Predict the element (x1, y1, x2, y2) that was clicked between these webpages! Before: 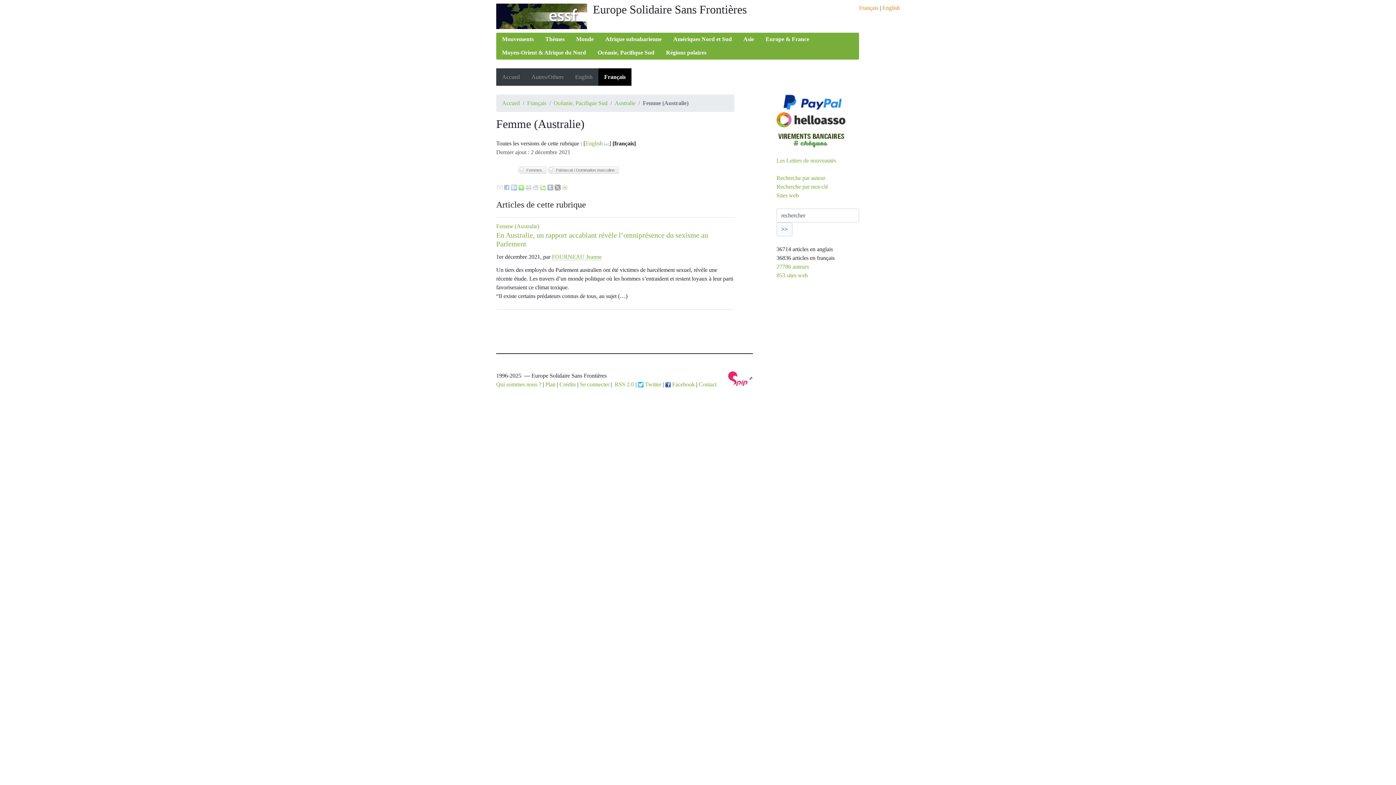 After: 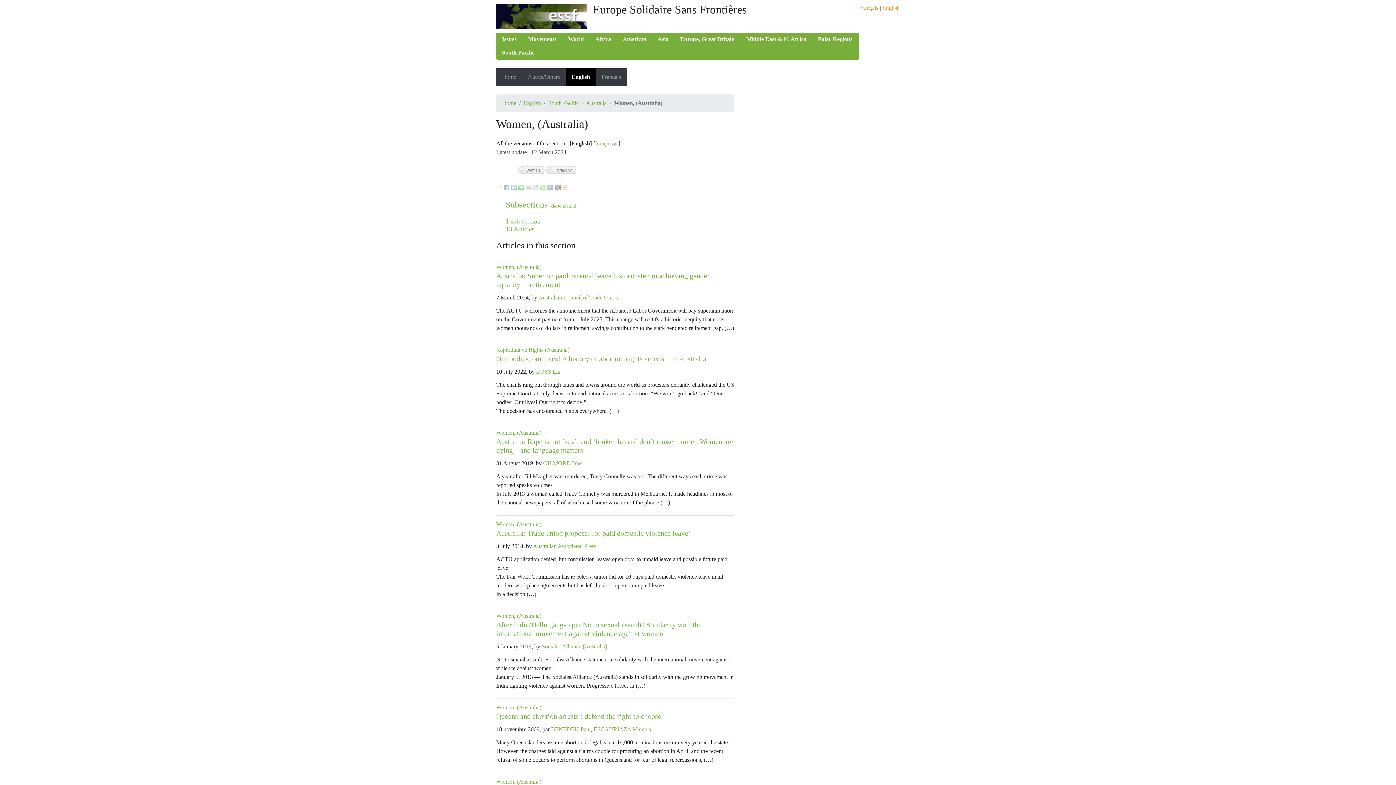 Action: label: English bbox: (585, 140, 609, 146)